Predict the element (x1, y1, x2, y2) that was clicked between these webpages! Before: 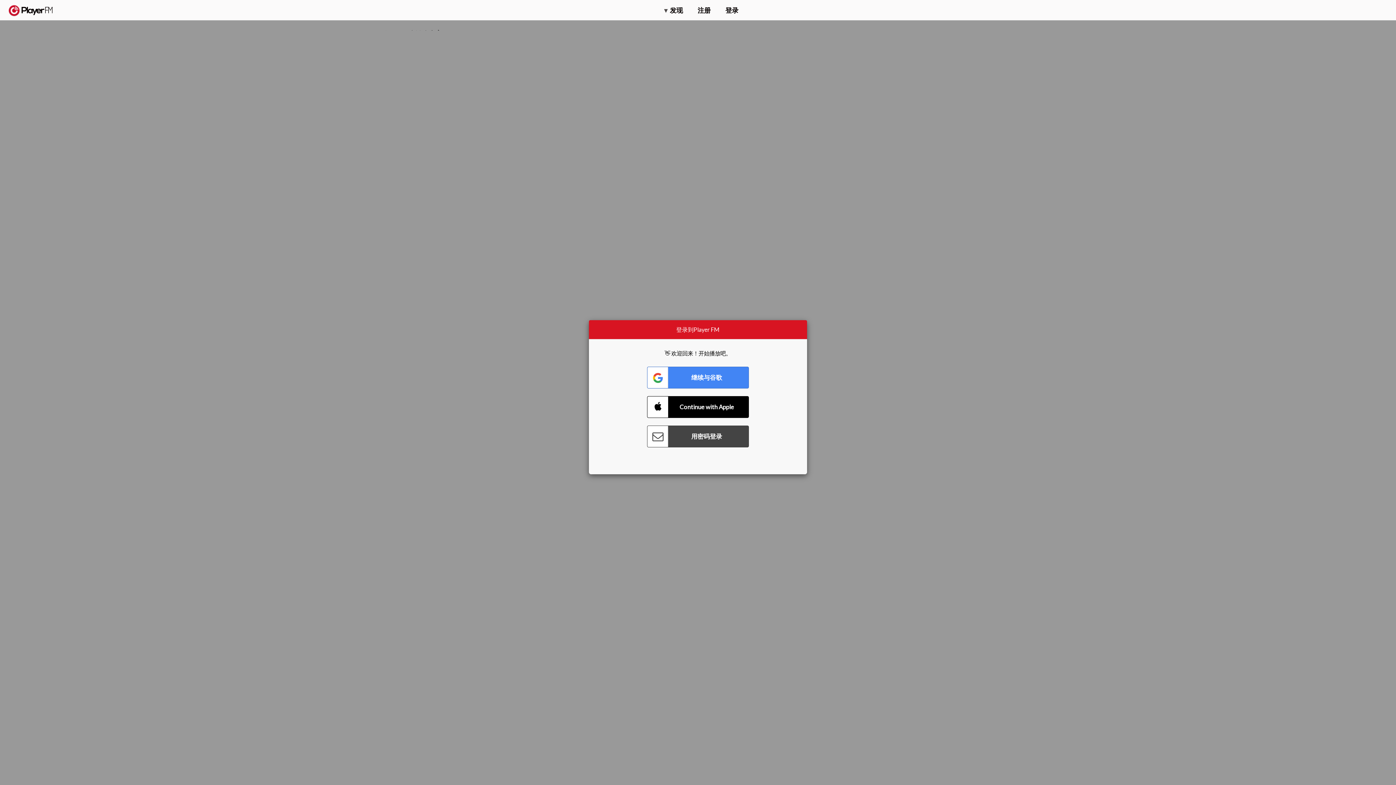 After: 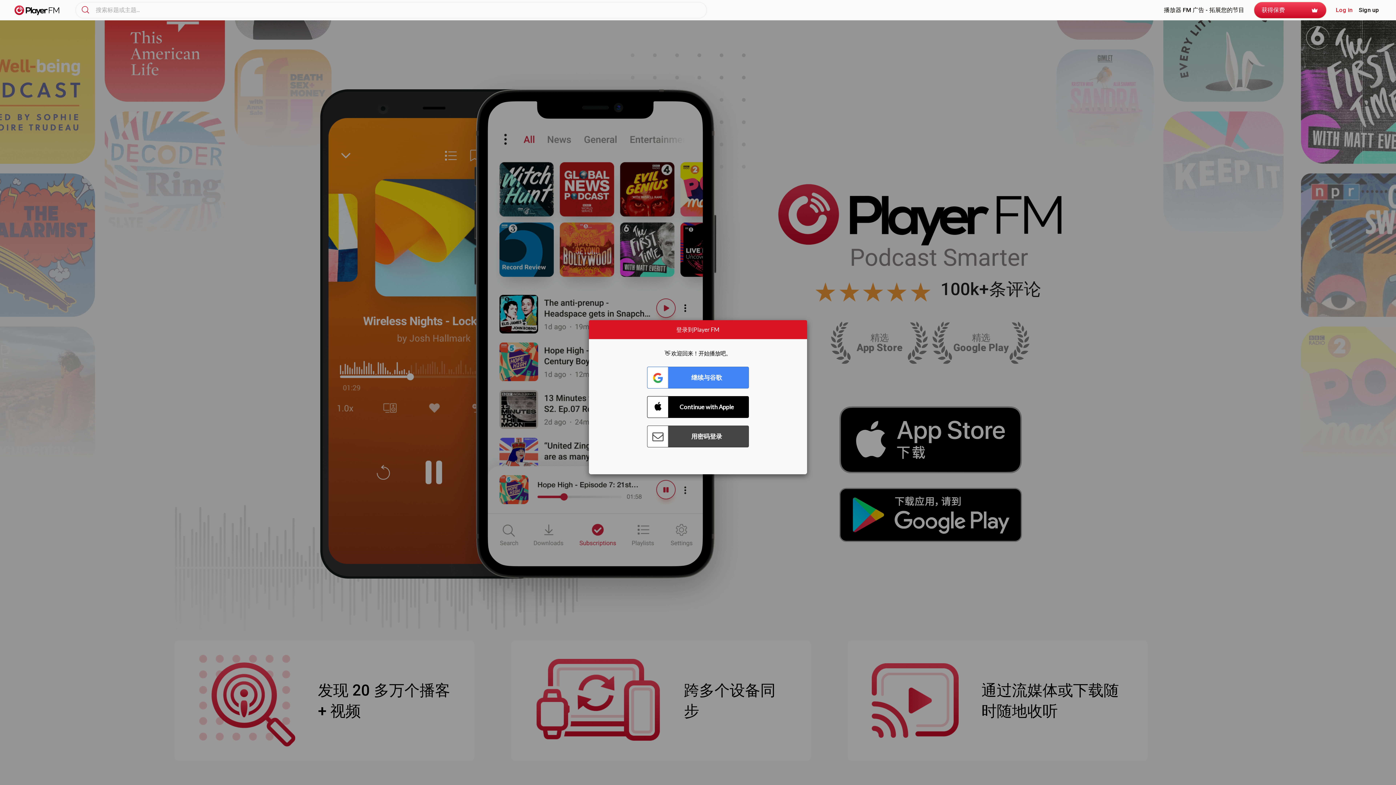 Action: bbox: (8, 5, 52, 15) label:  